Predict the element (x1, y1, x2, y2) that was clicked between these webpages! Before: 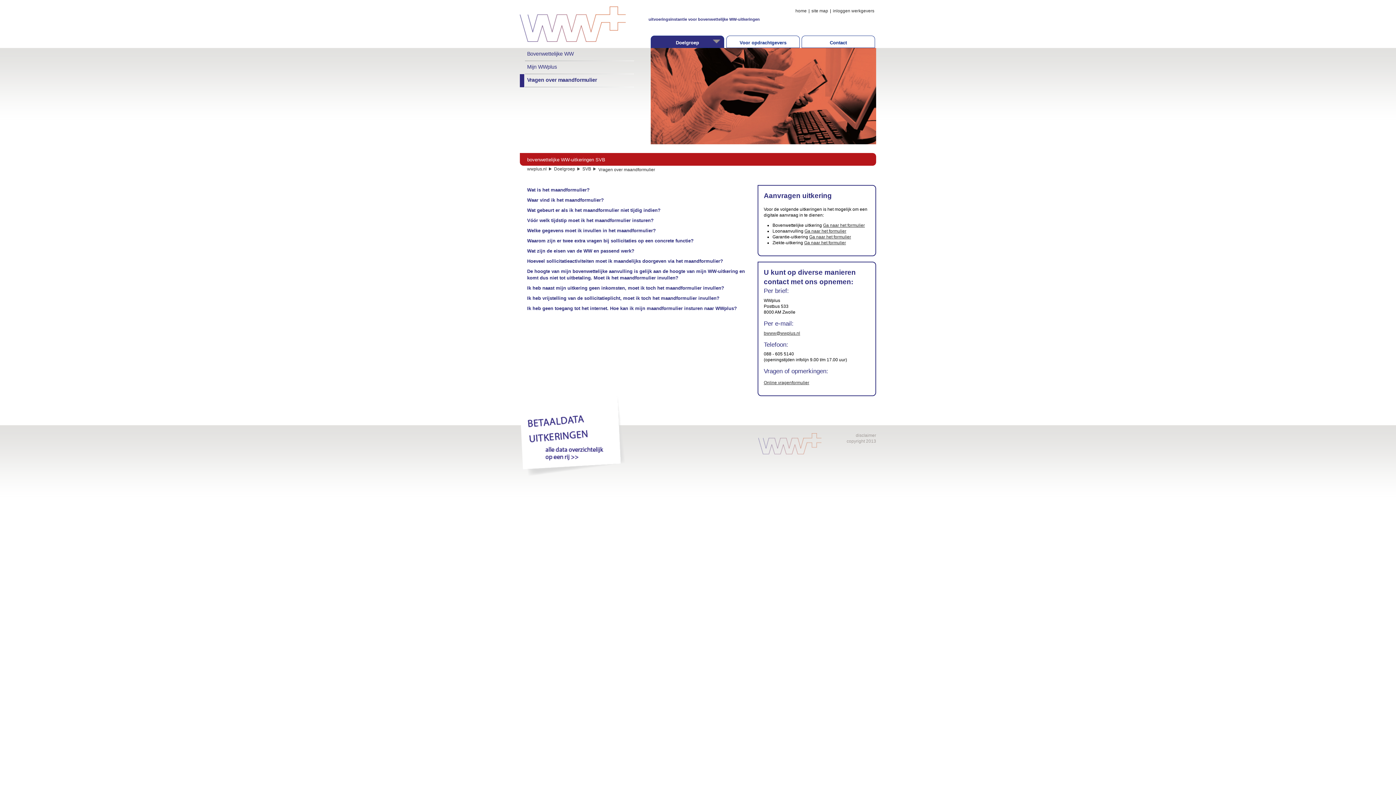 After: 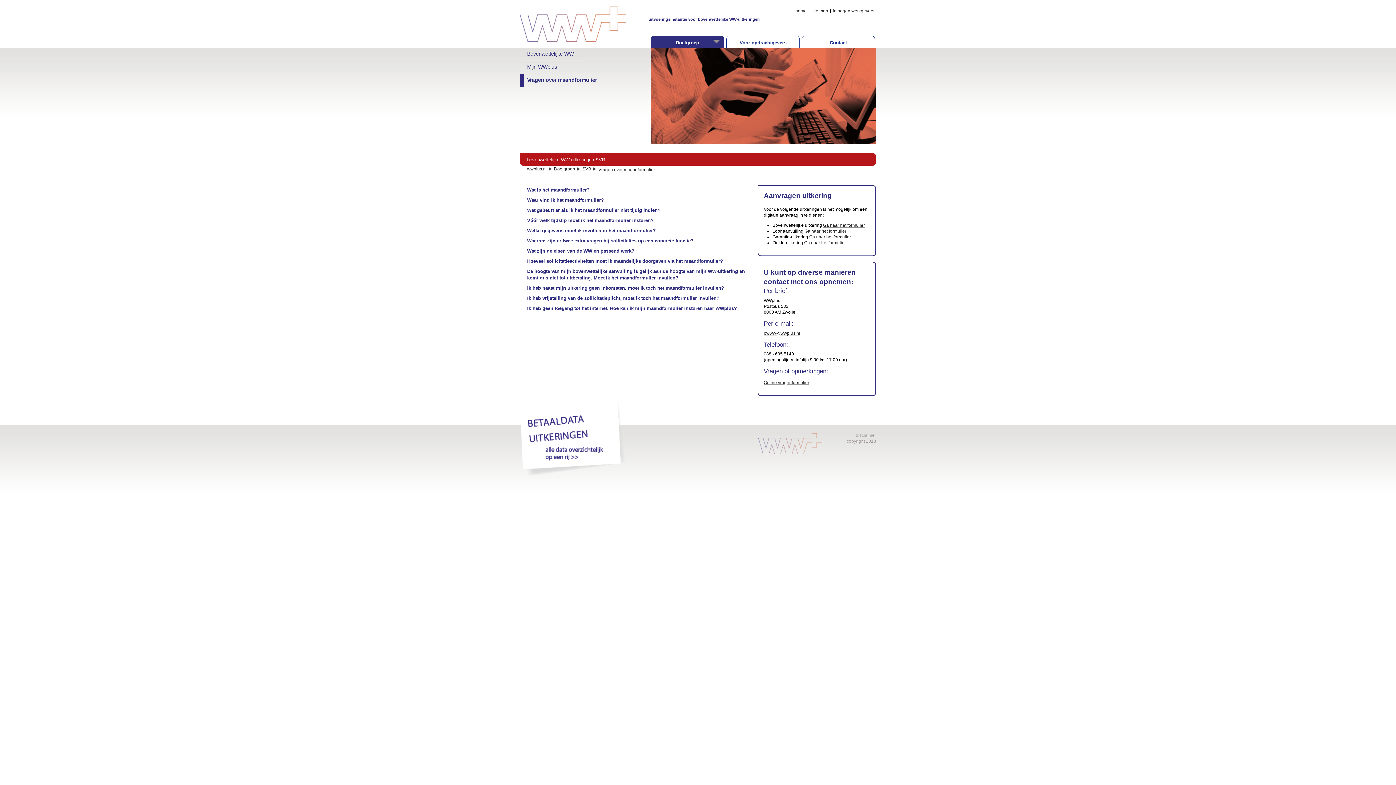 Action: bbox: (520, 74, 638, 87) label: Vragen over maandformulier